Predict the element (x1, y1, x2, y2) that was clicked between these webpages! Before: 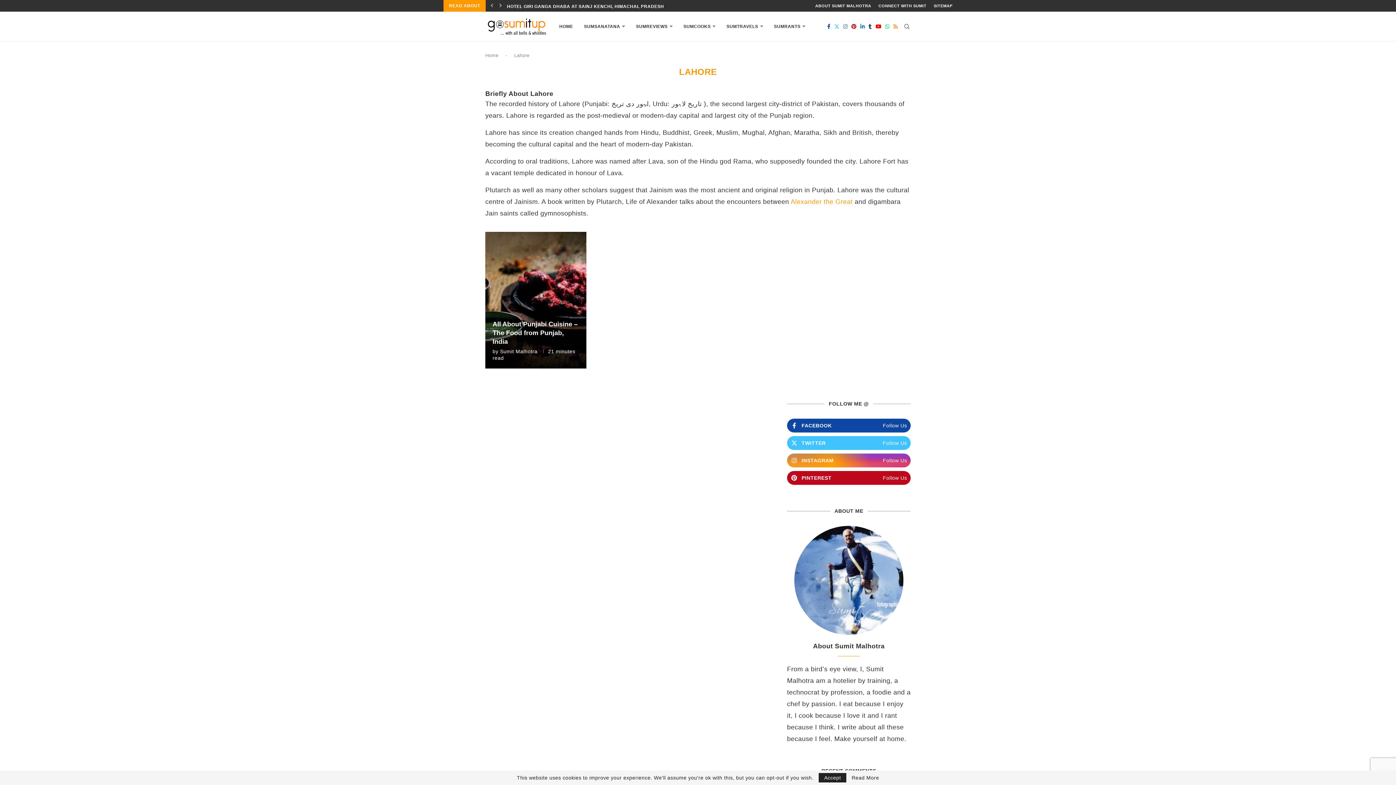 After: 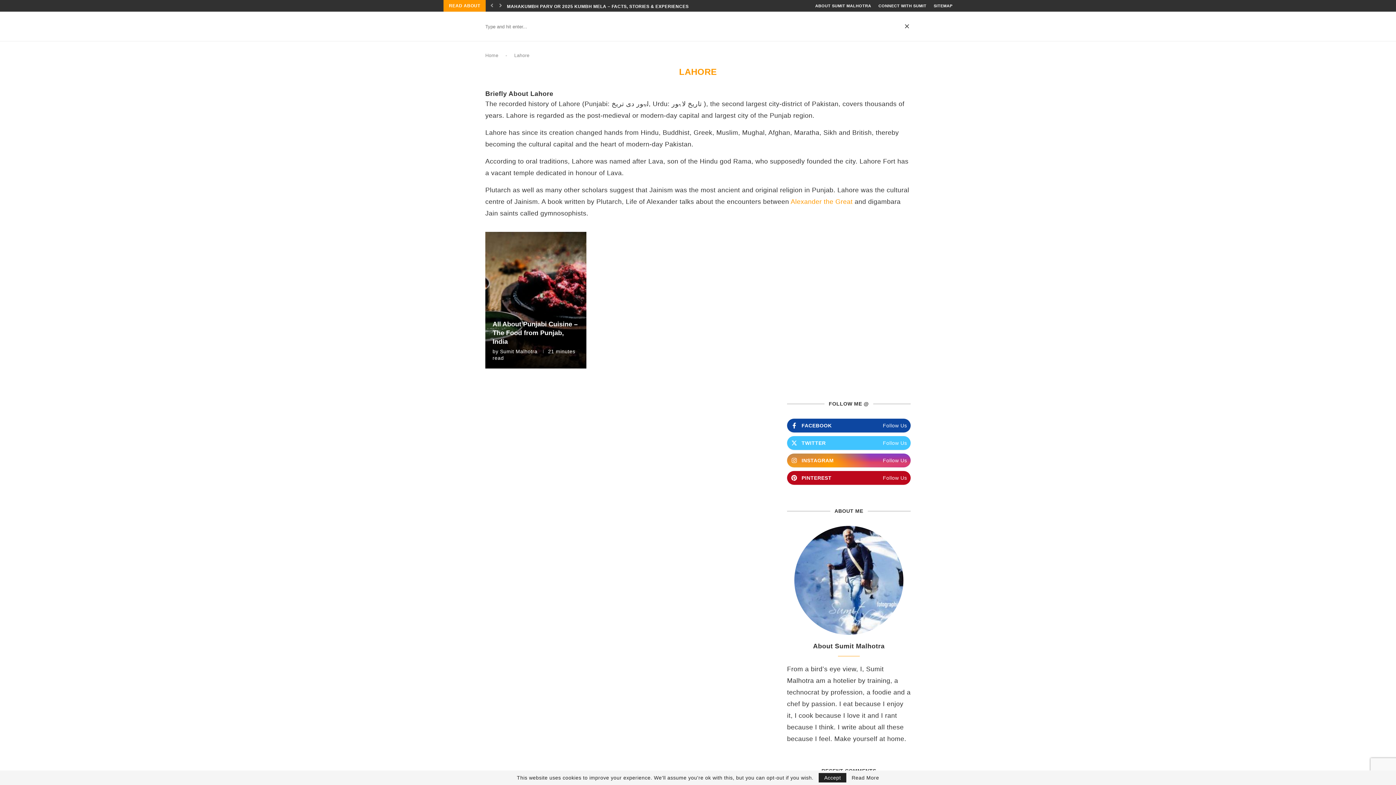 Action: bbox: (903, 12, 910, 41) label: Search